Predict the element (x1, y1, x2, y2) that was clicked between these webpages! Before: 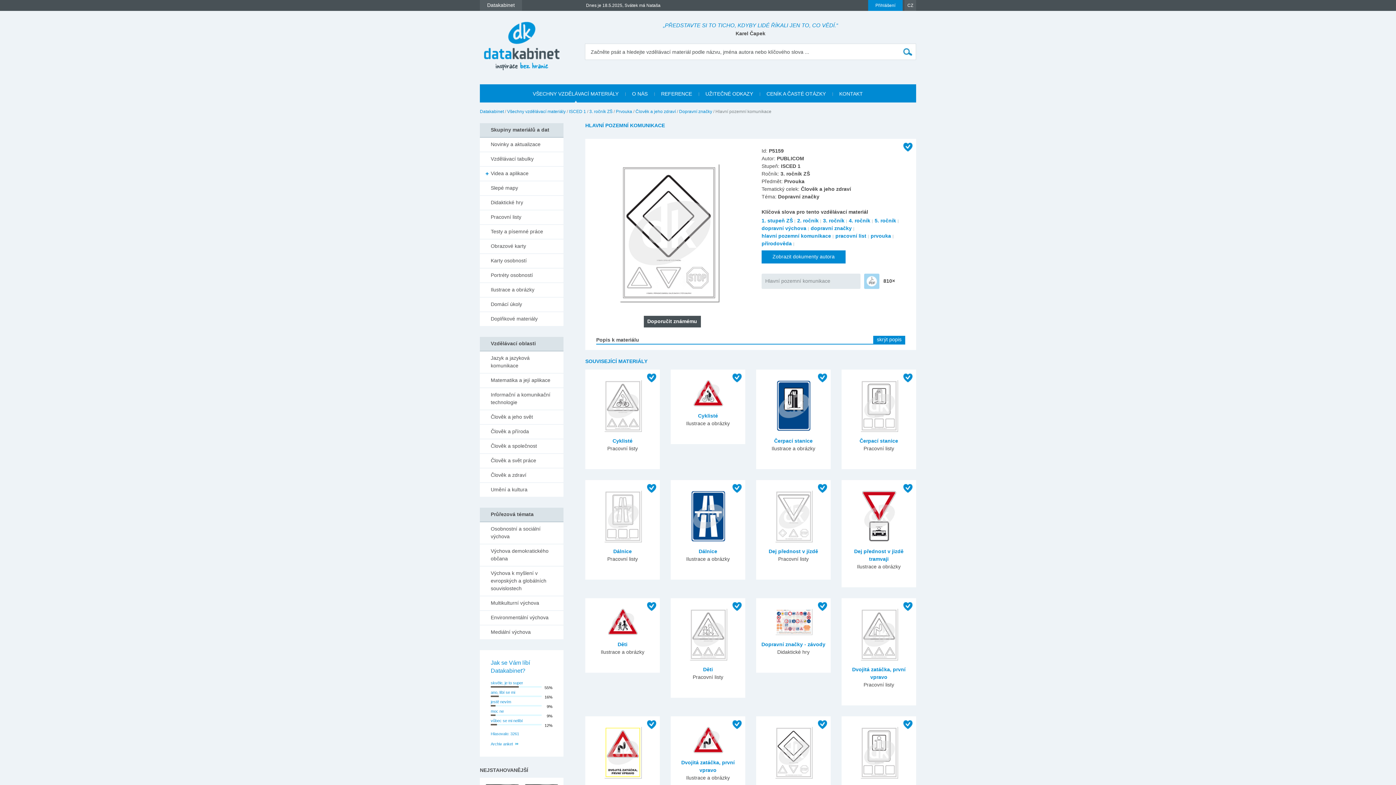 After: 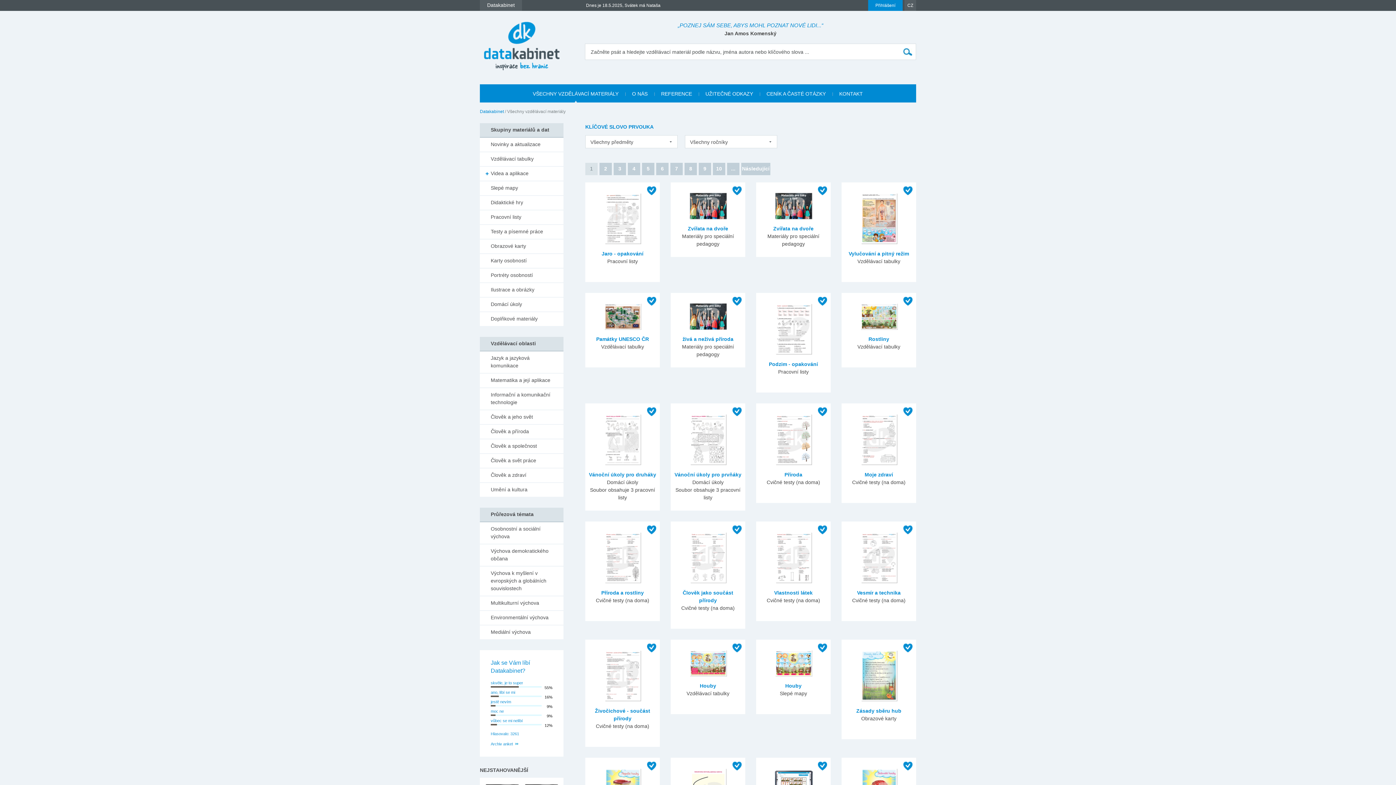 Action: label: prvouka bbox: (870, 233, 891, 238)